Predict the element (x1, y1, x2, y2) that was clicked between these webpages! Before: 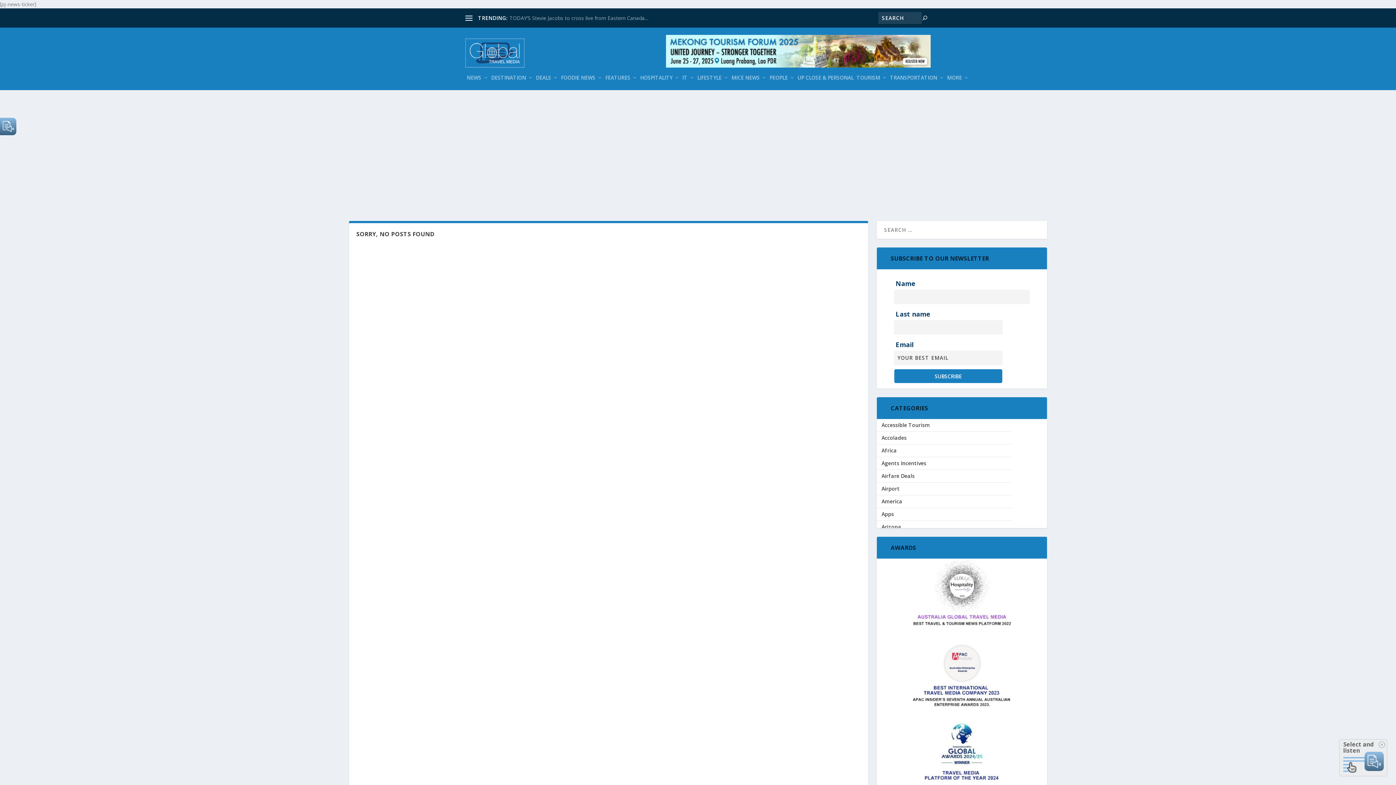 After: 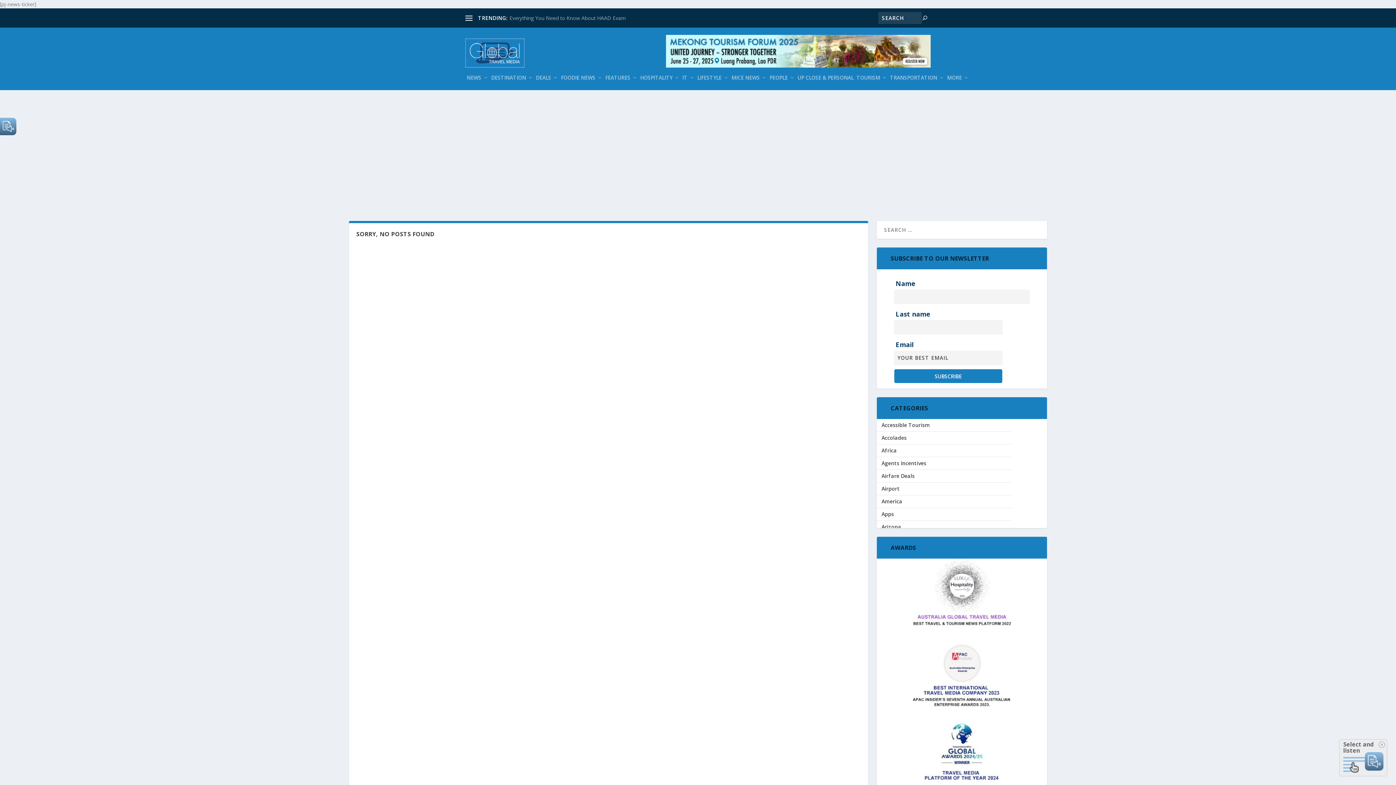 Action: bbox: (907, 637, 1016, 710)